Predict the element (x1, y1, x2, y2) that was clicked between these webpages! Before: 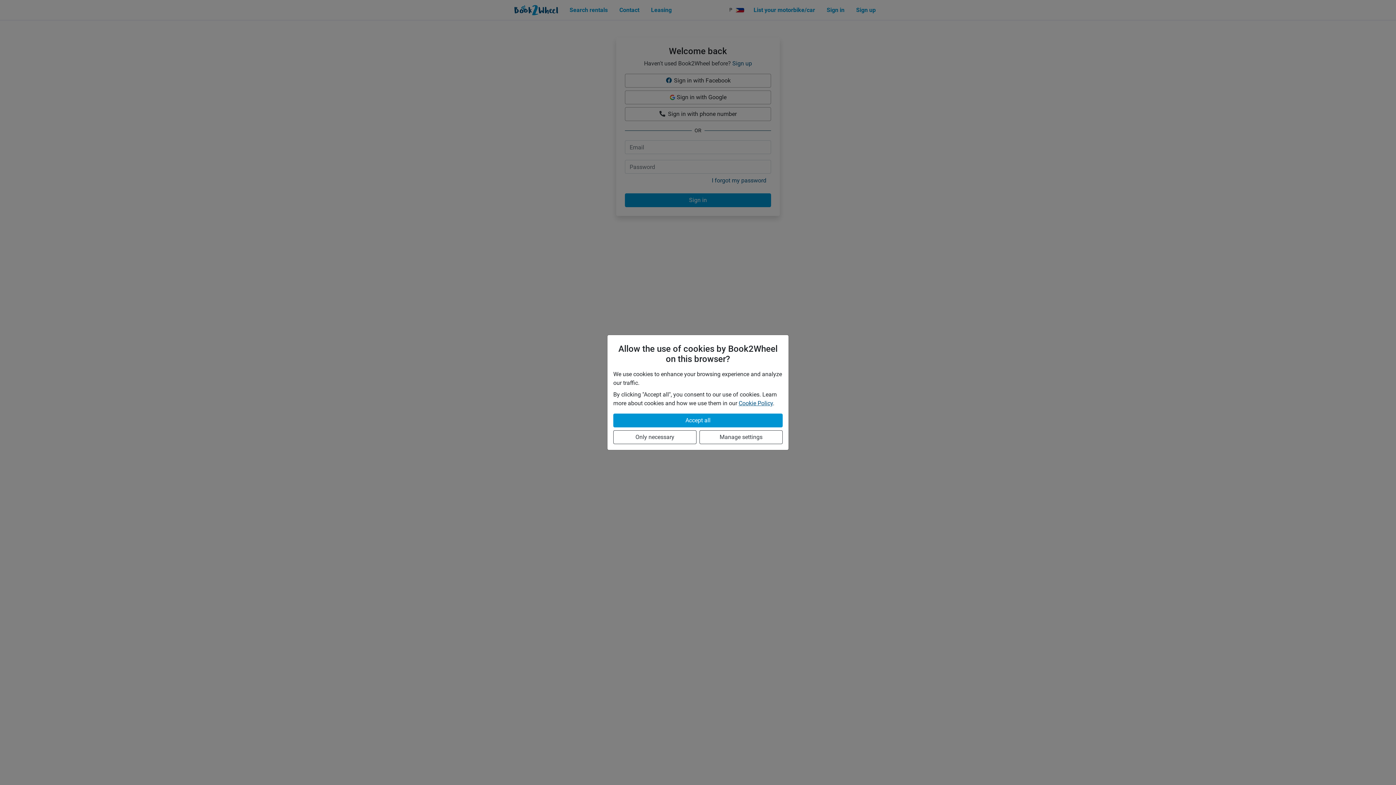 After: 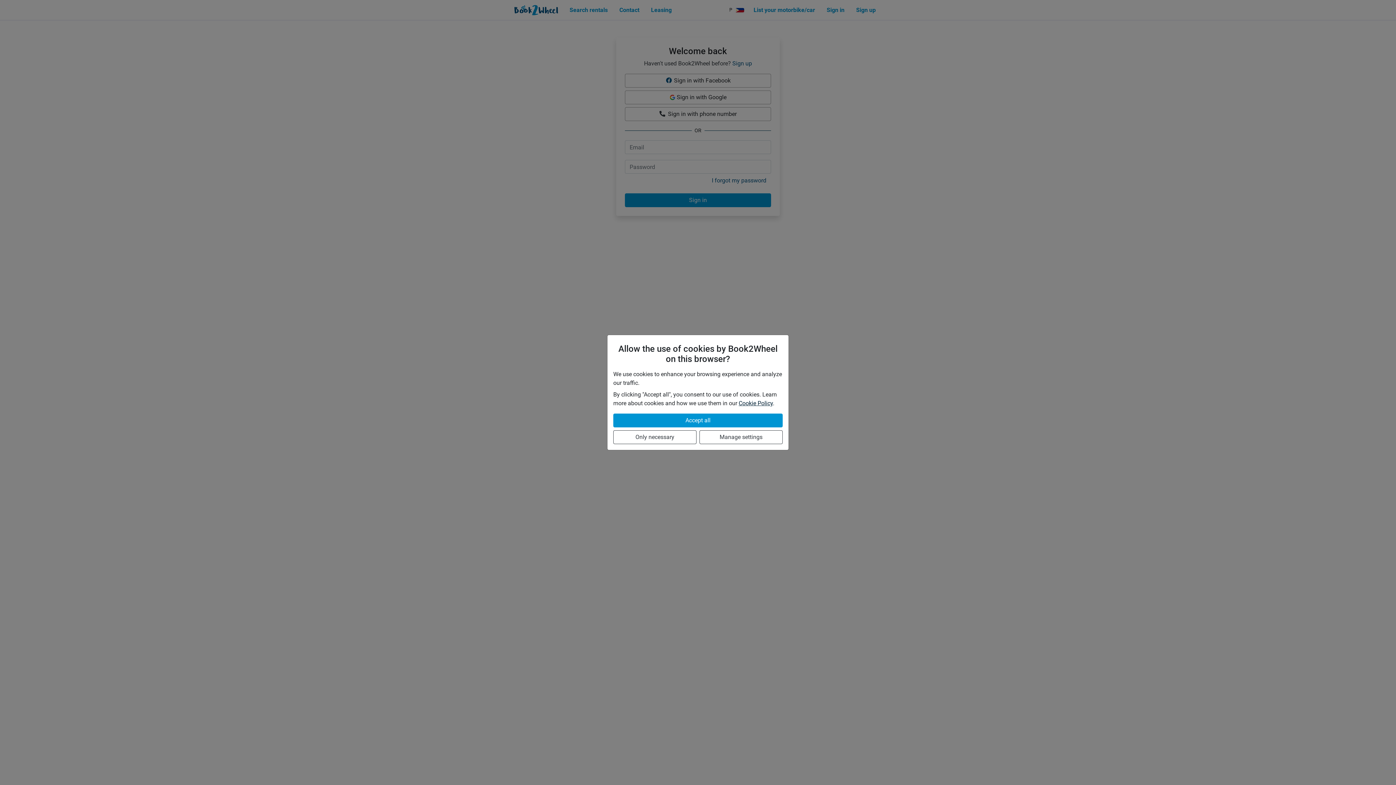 Action: bbox: (738, 400, 773, 406) label: Cookie Policy